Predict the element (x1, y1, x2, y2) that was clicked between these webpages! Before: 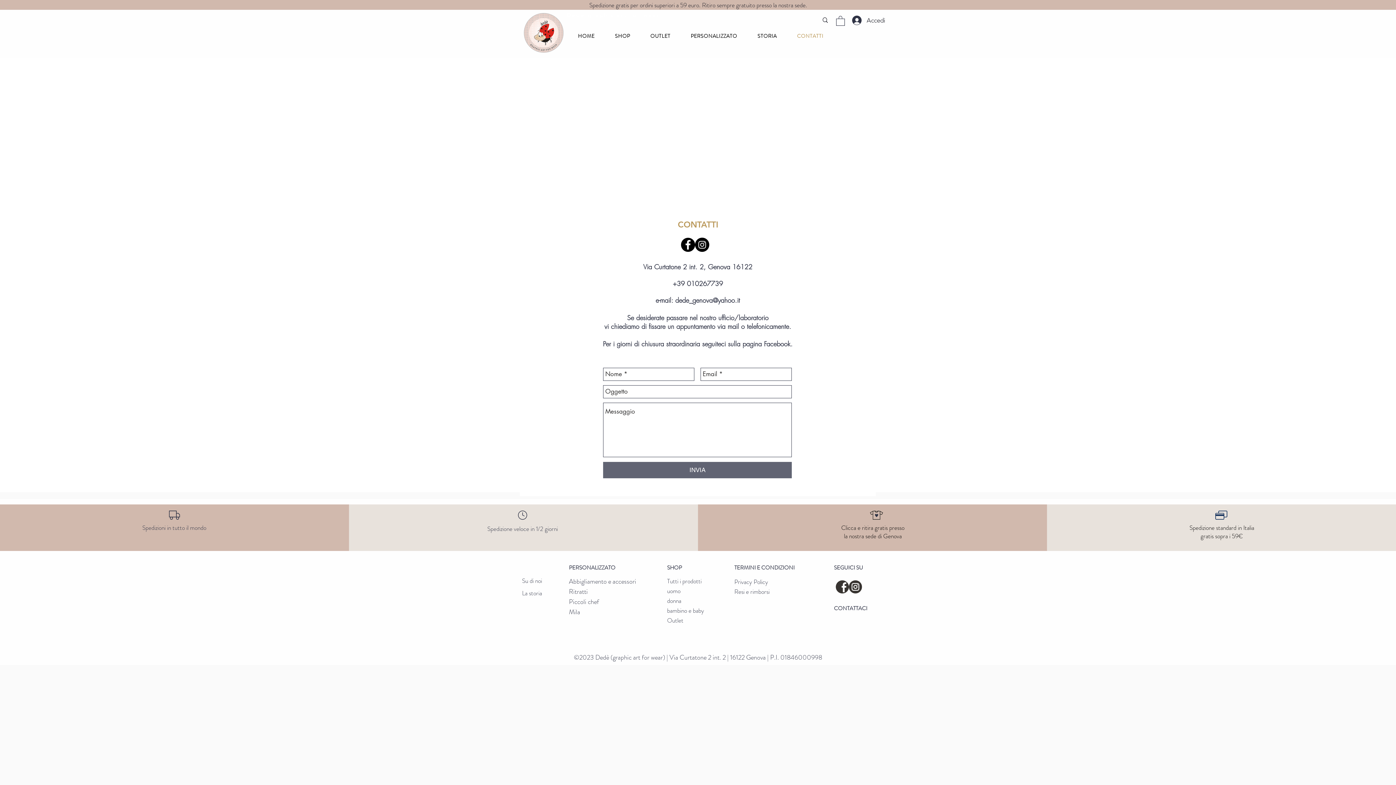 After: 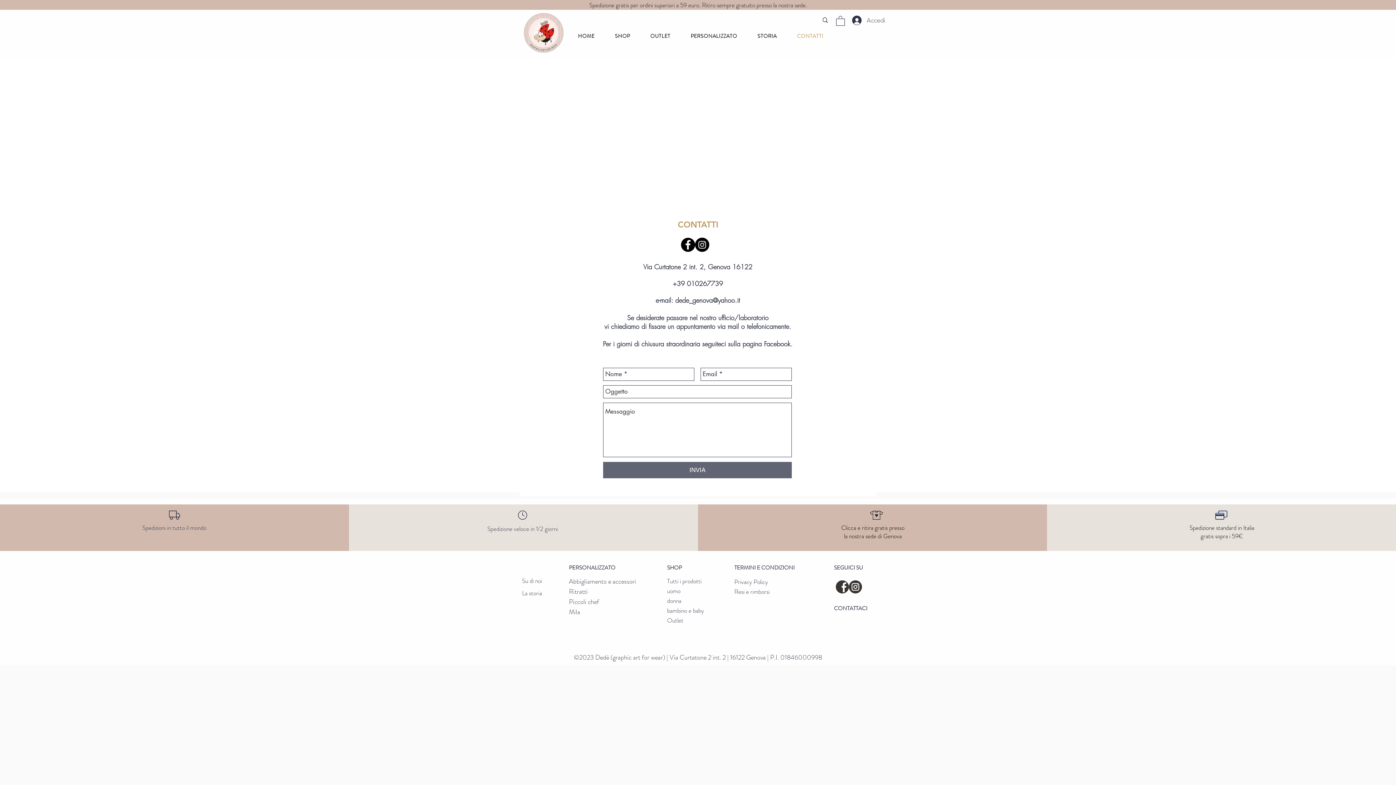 Action: bbox: (847, 13, 876, 27) label: Accedi